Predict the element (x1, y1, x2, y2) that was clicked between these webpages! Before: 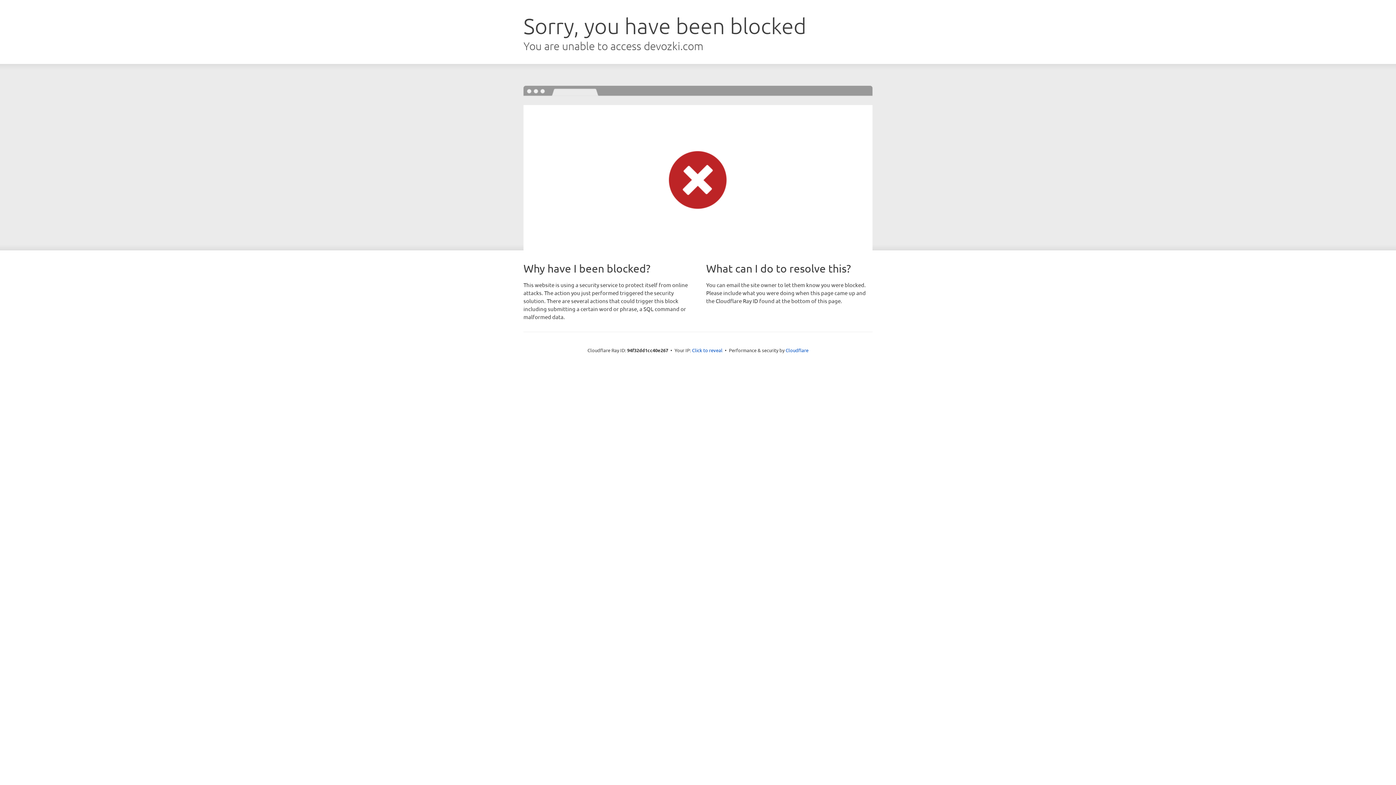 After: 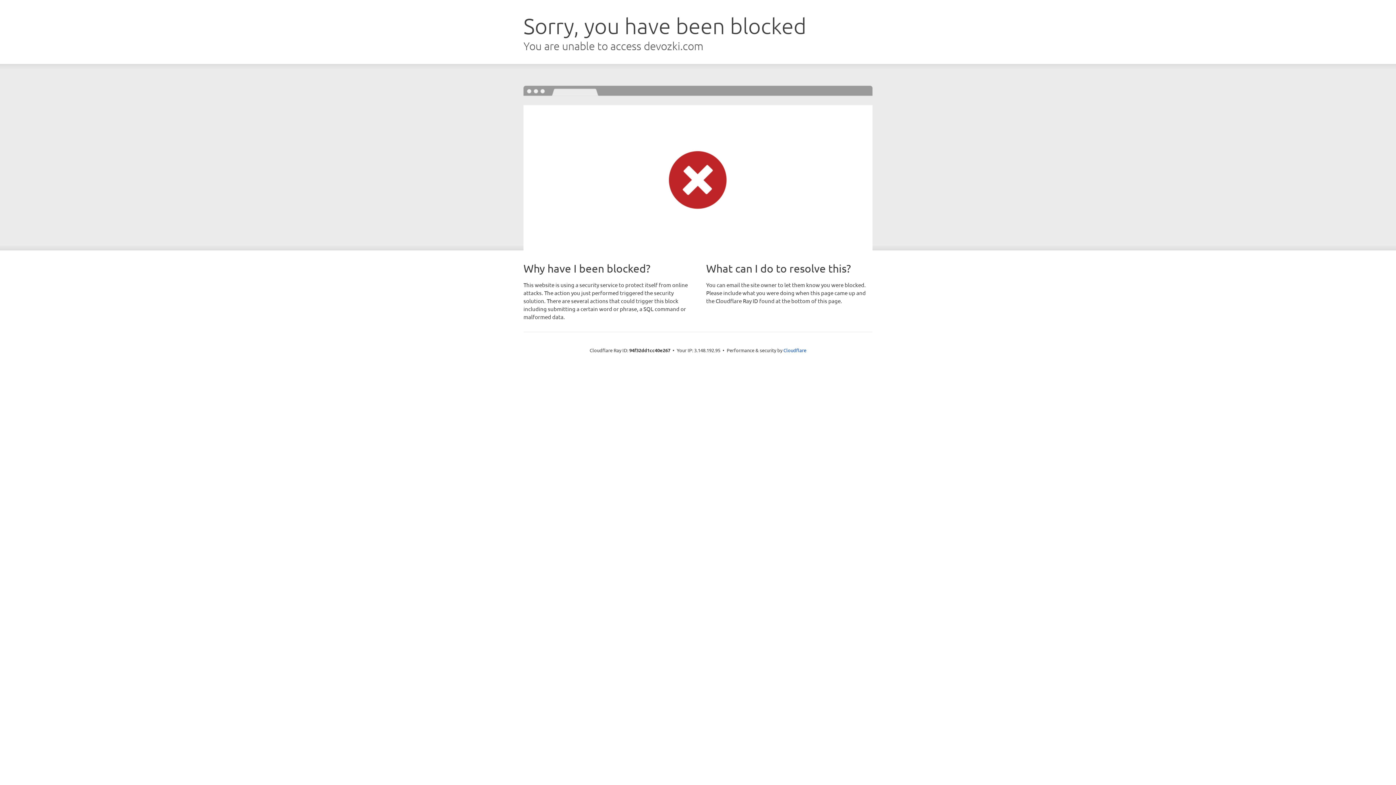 Action: label: Click to reveal bbox: (692, 346, 722, 353)